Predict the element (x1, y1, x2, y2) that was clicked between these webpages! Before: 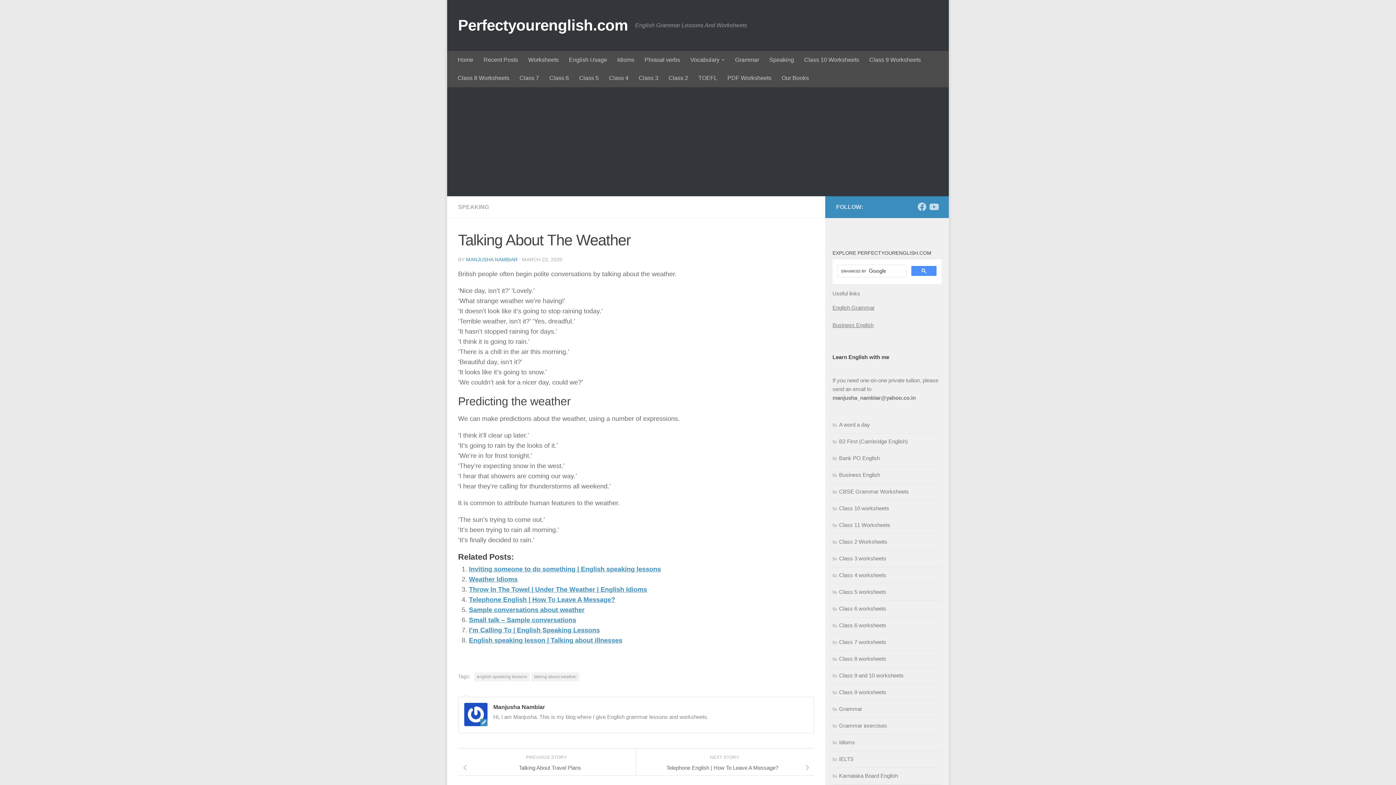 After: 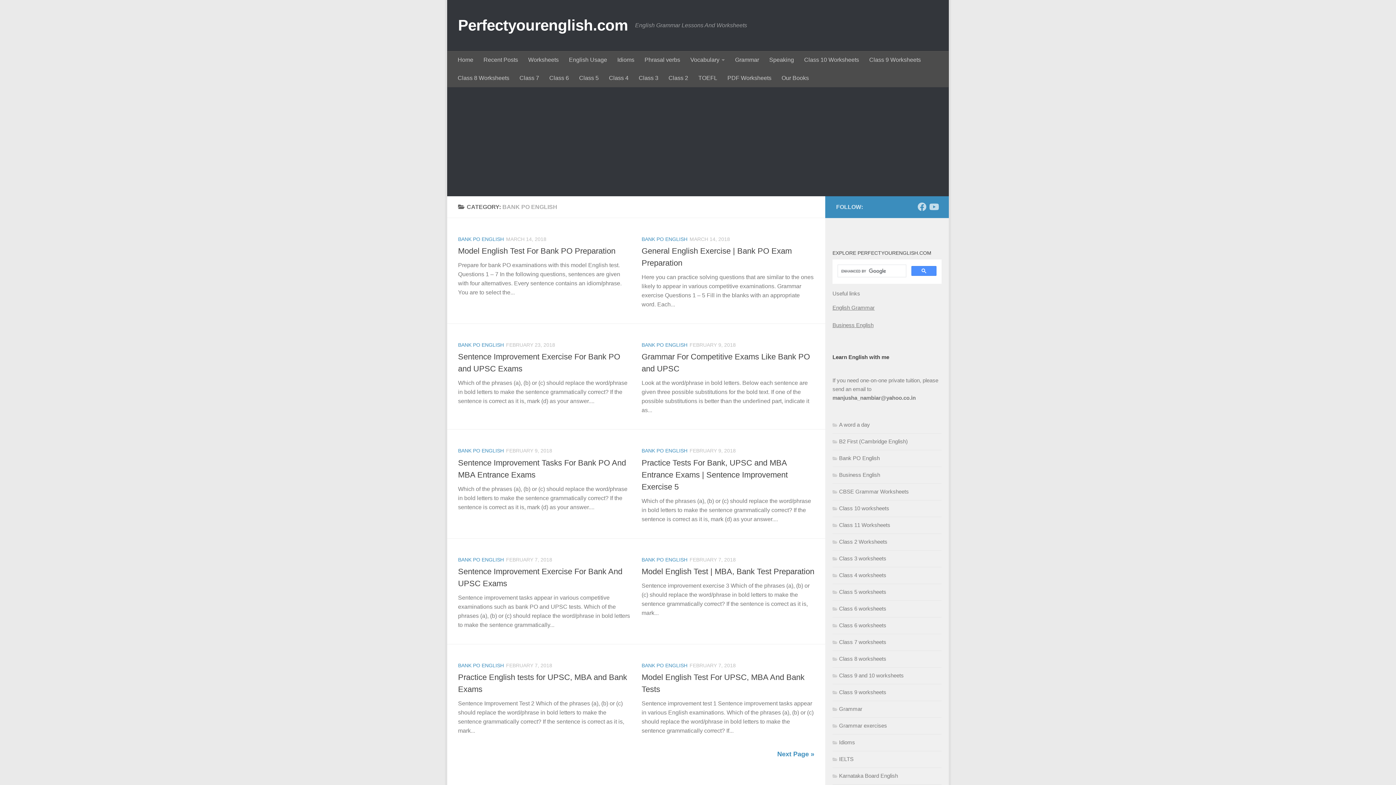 Action: bbox: (832, 455, 880, 461) label: Bank PO English